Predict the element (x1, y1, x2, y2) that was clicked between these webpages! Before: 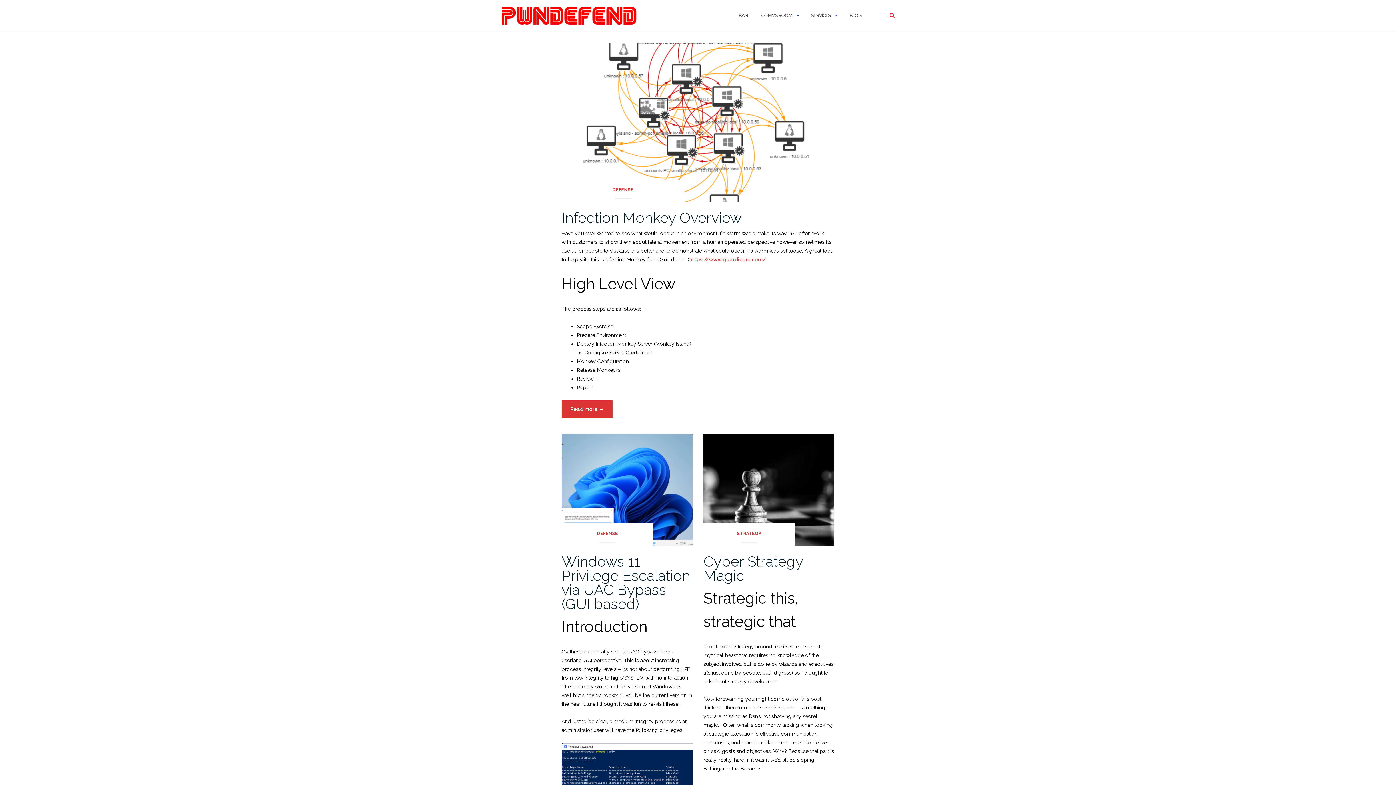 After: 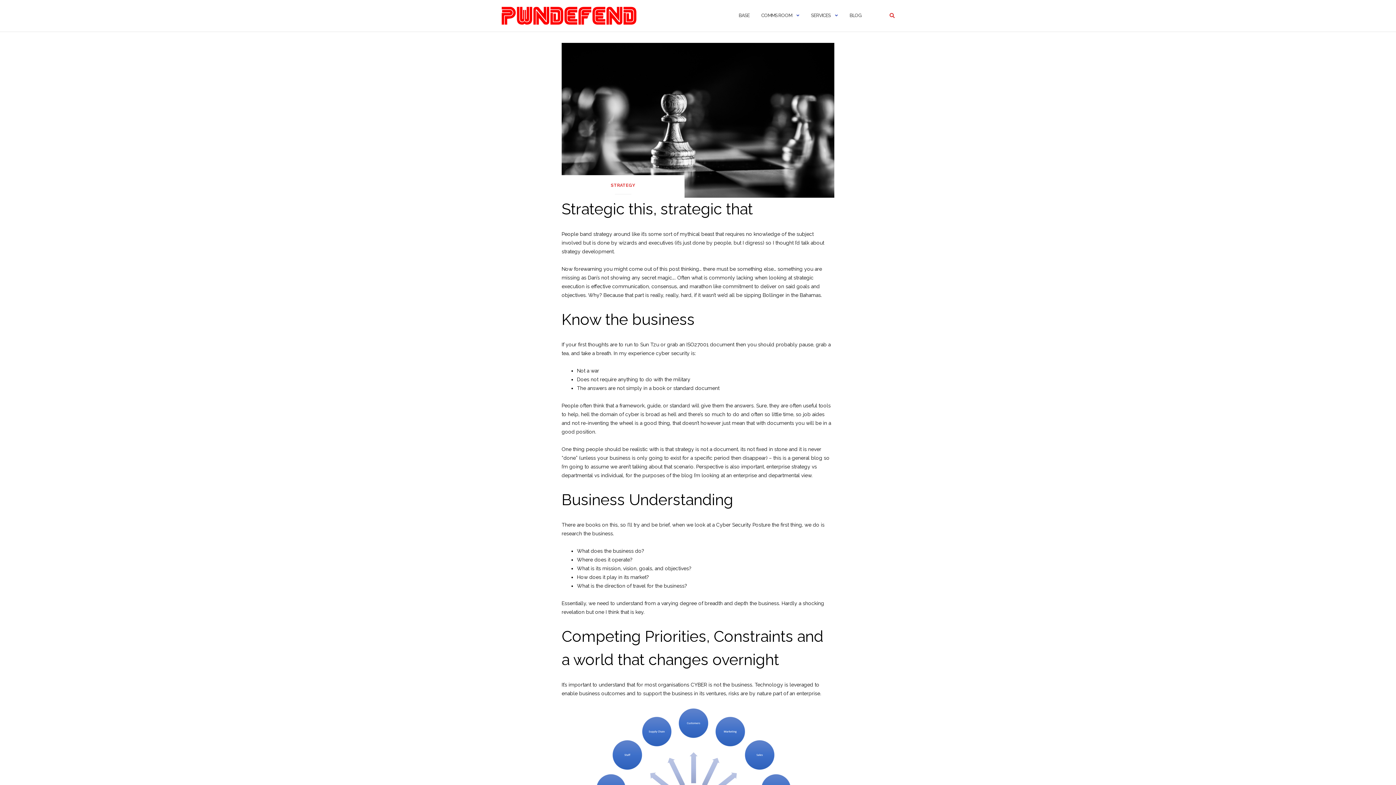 Action: bbox: (703, 553, 803, 584) label: Cyber Strategy Magic